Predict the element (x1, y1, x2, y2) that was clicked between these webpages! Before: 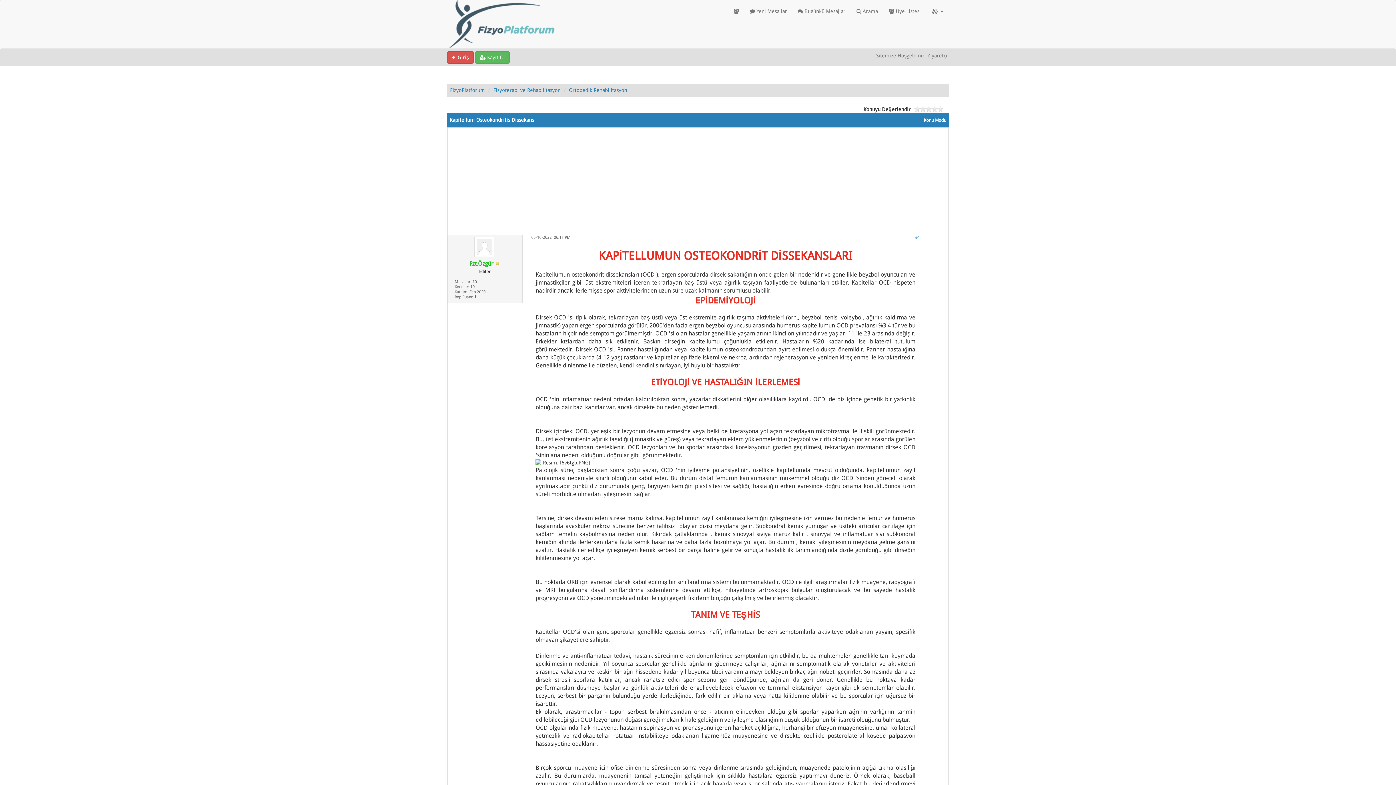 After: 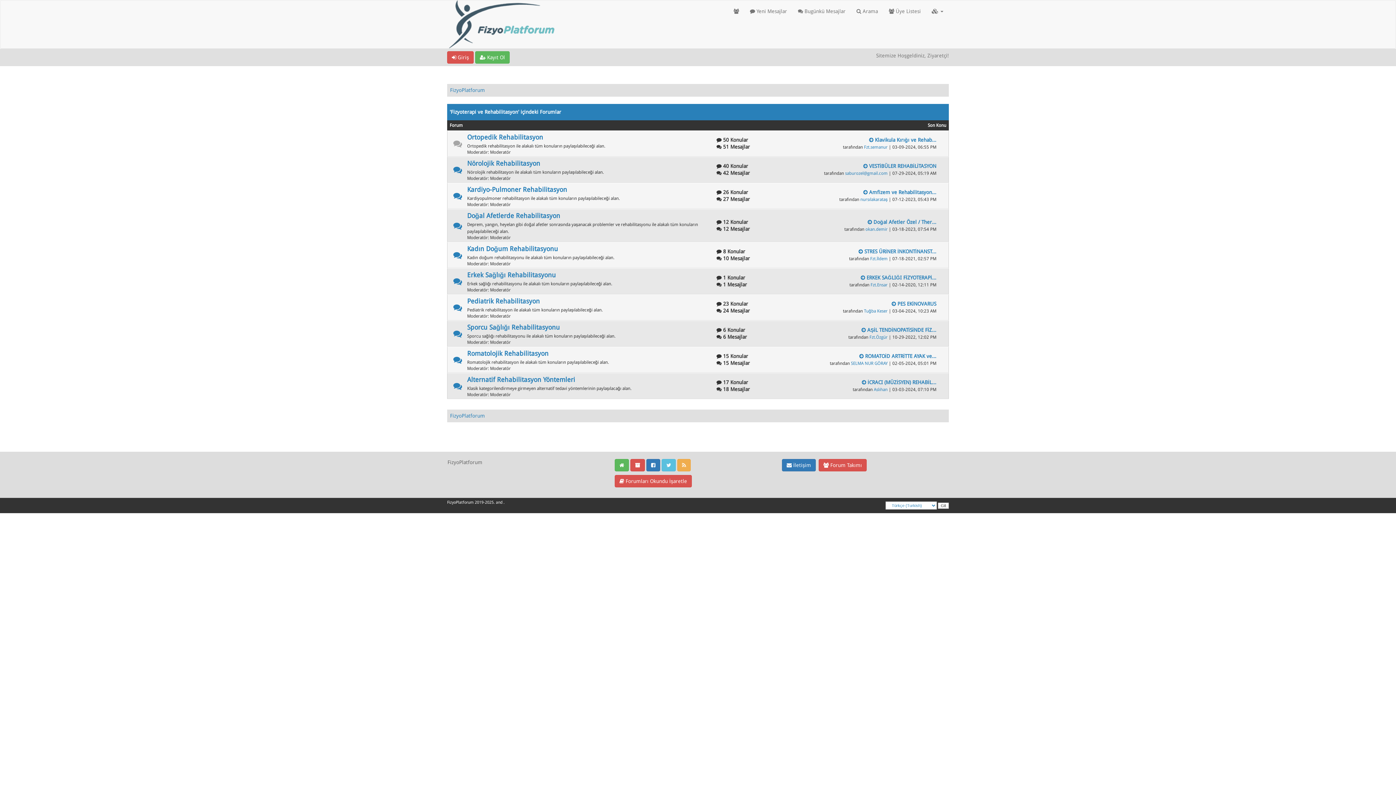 Action: label: Fizyoterapi ve Rehabilitasyon bbox: (493, 87, 560, 93)